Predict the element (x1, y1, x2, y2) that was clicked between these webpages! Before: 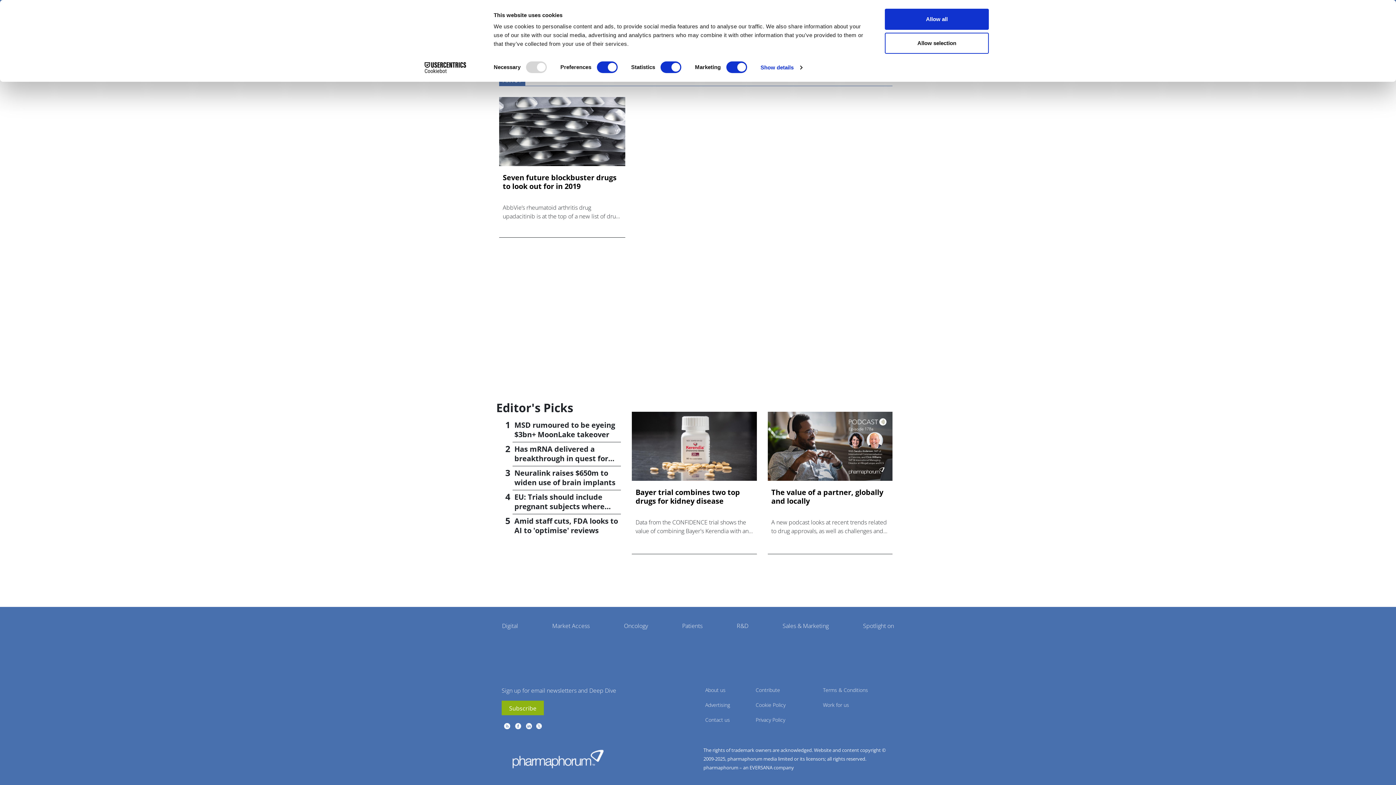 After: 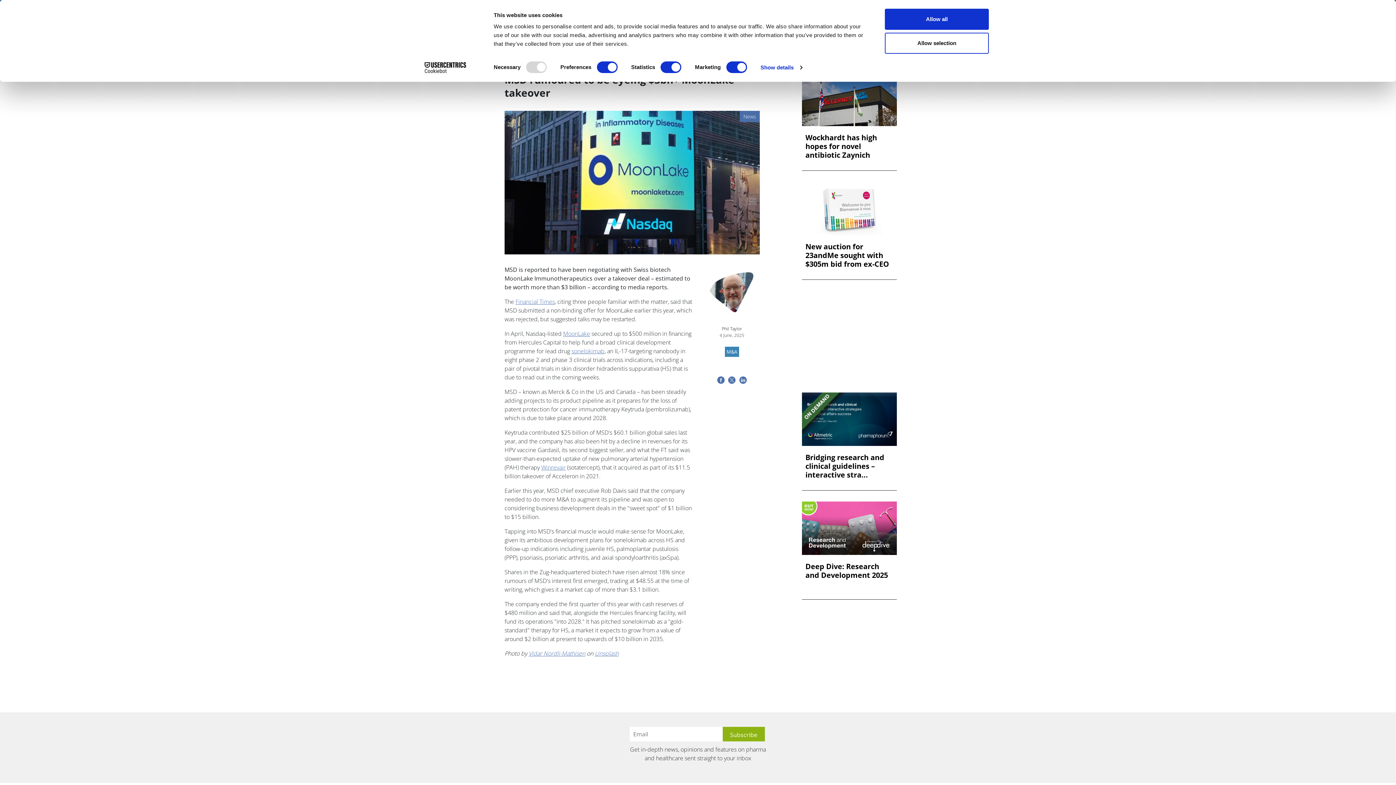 Action: label: MSD rumoured to be eyeing $3bn+ MoonLake takeover bbox: (514, 420, 615, 439)